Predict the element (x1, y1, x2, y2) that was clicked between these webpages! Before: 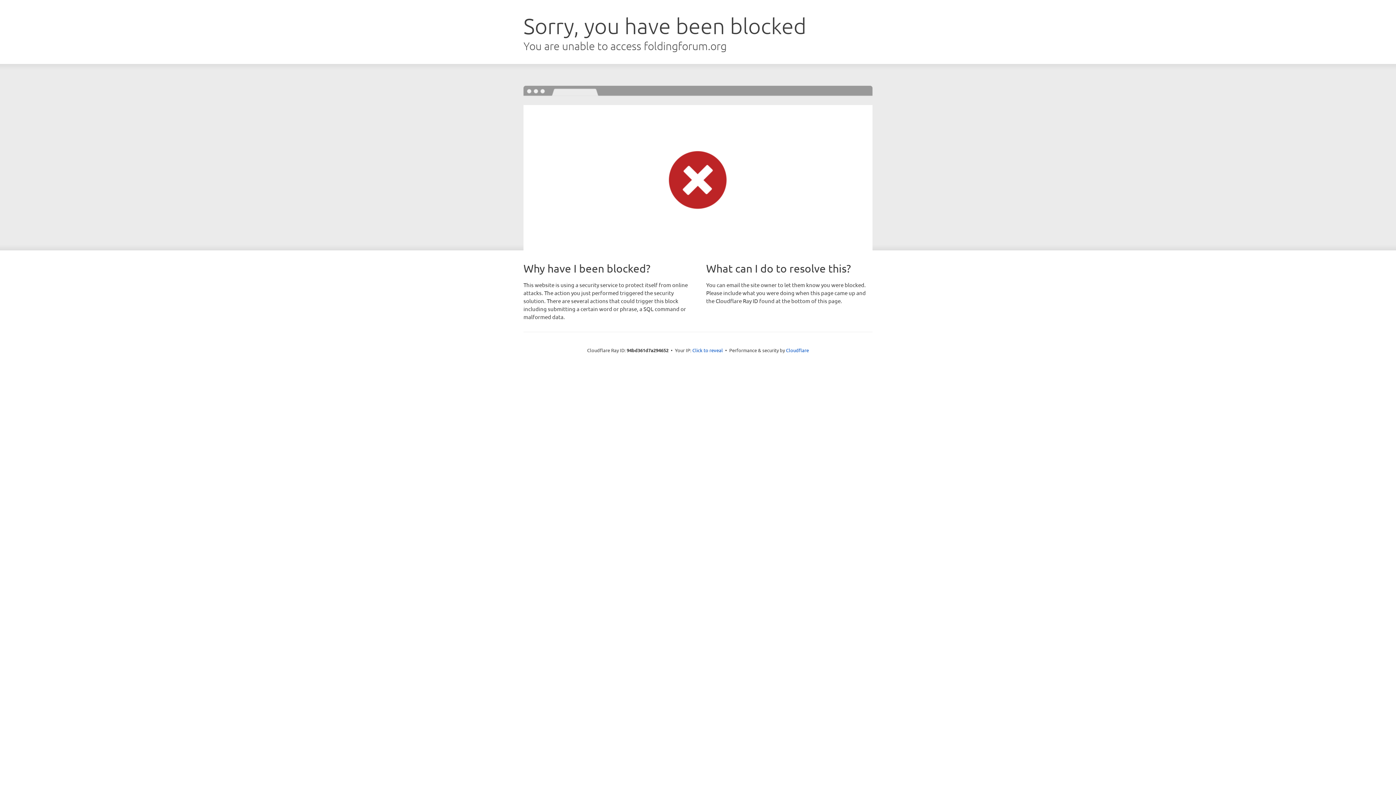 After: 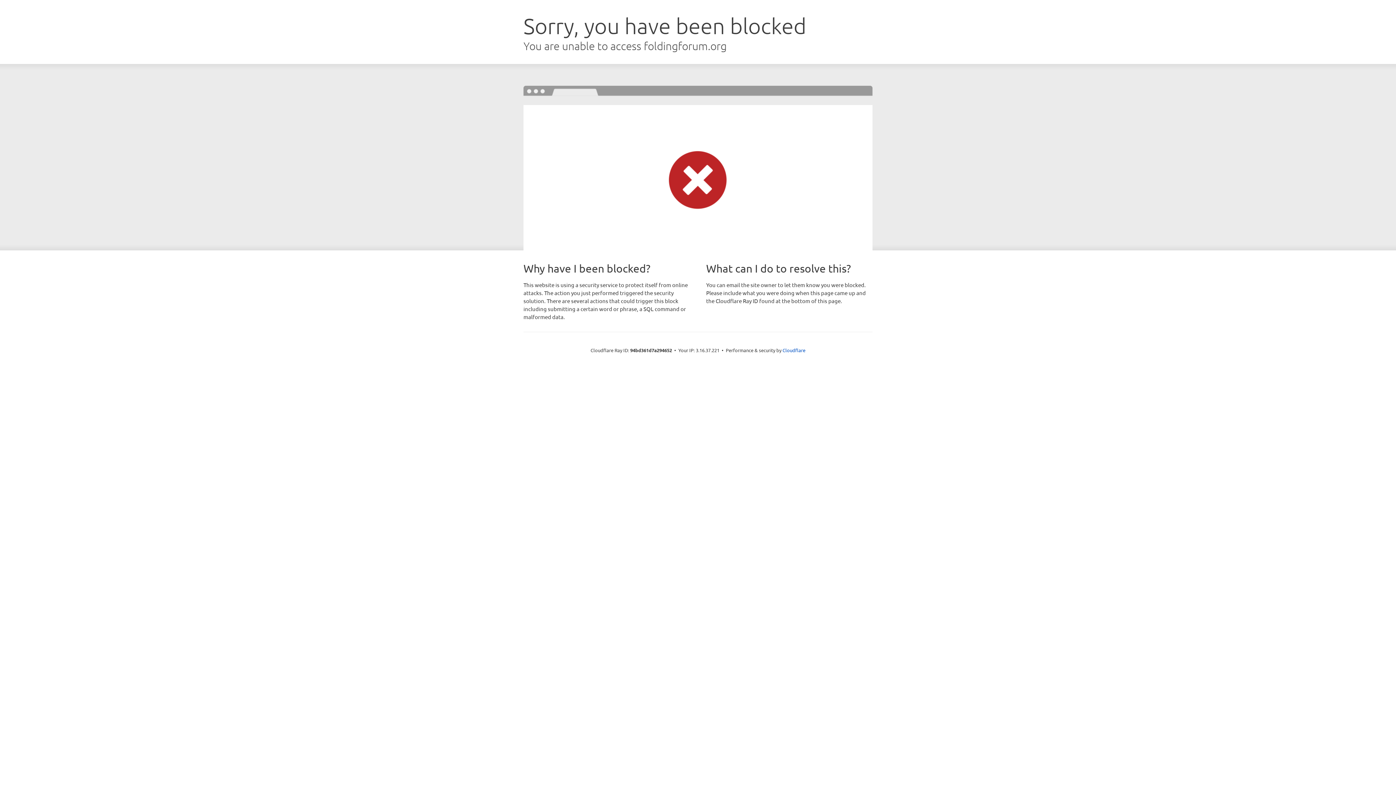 Action: label: Click to reveal bbox: (692, 346, 723, 353)